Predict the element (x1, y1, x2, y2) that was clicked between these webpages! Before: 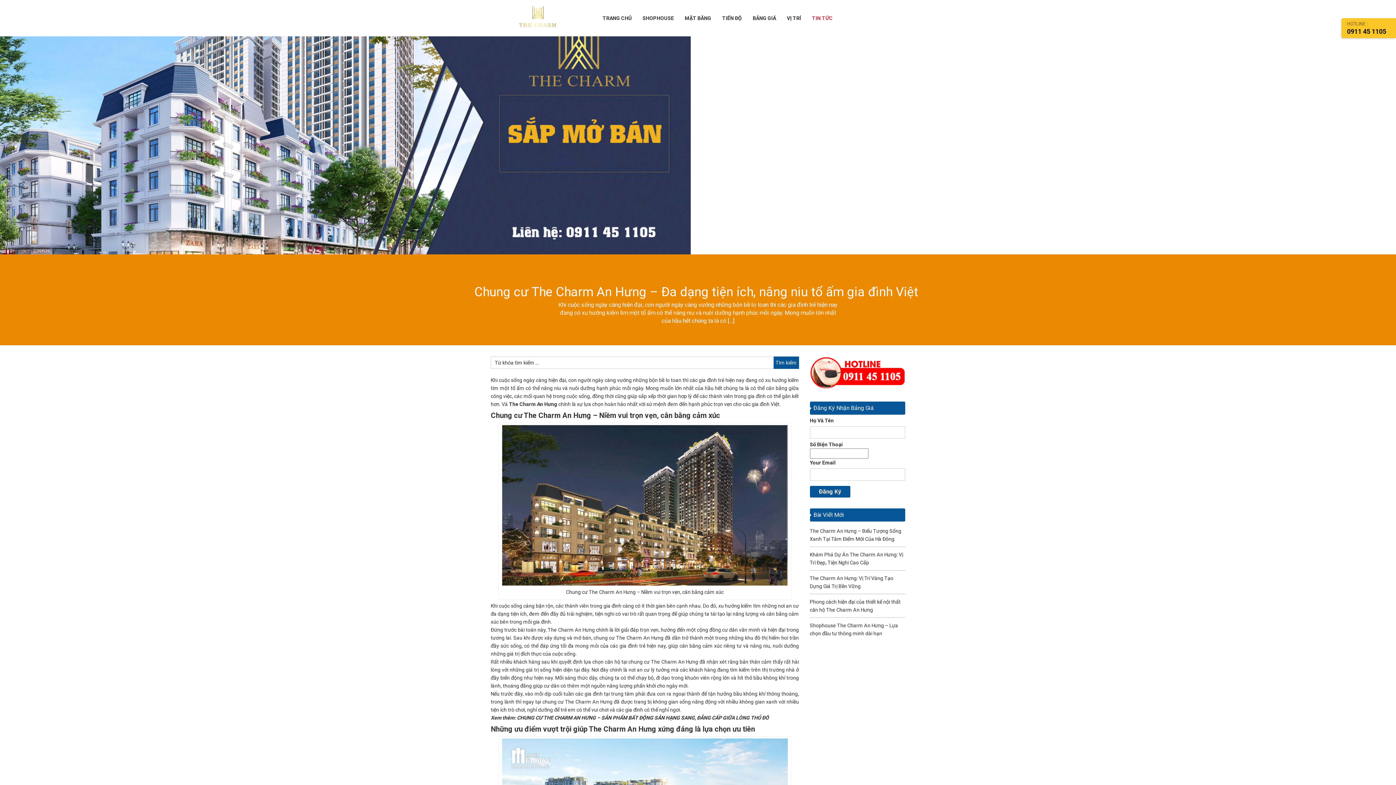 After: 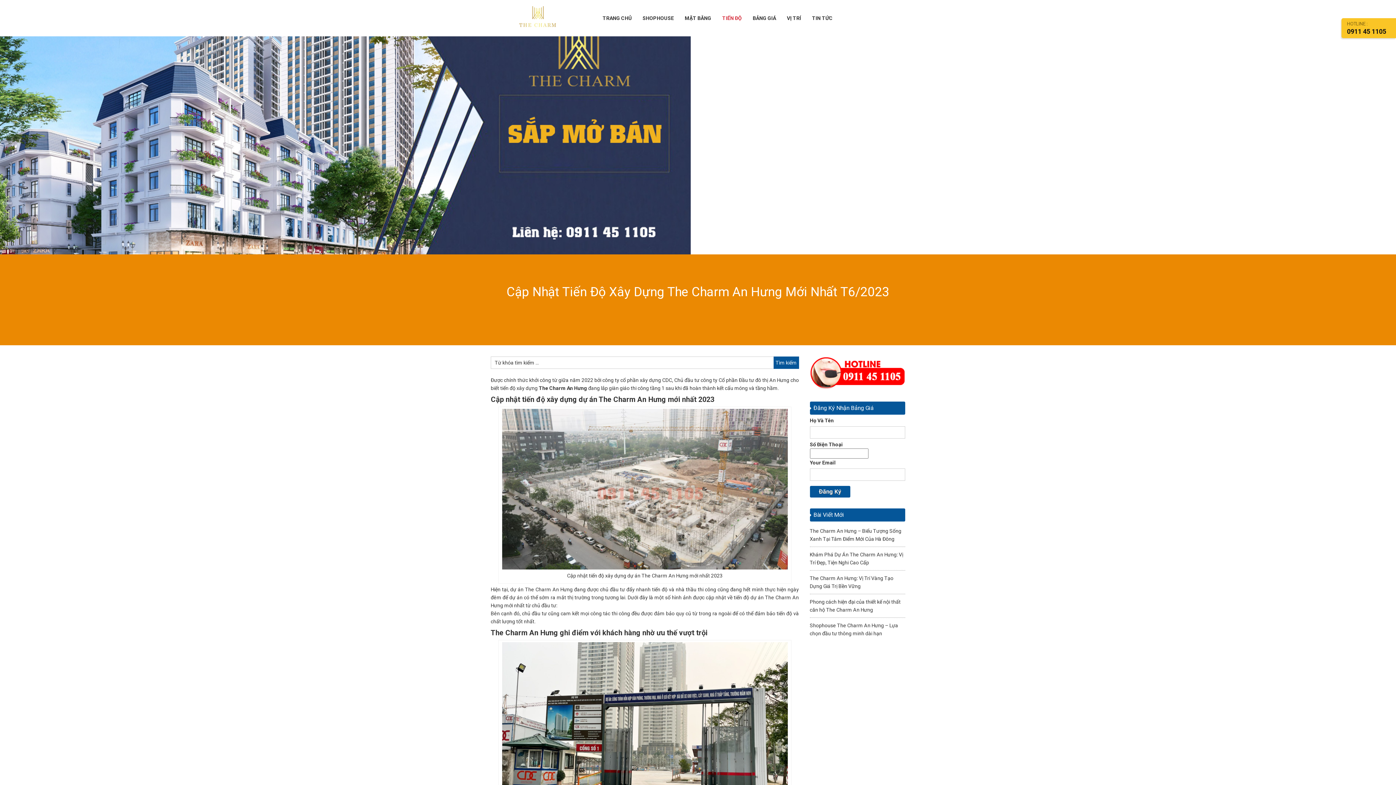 Action: bbox: (716, 10, 747, 25) label: TIẾN ĐỘ